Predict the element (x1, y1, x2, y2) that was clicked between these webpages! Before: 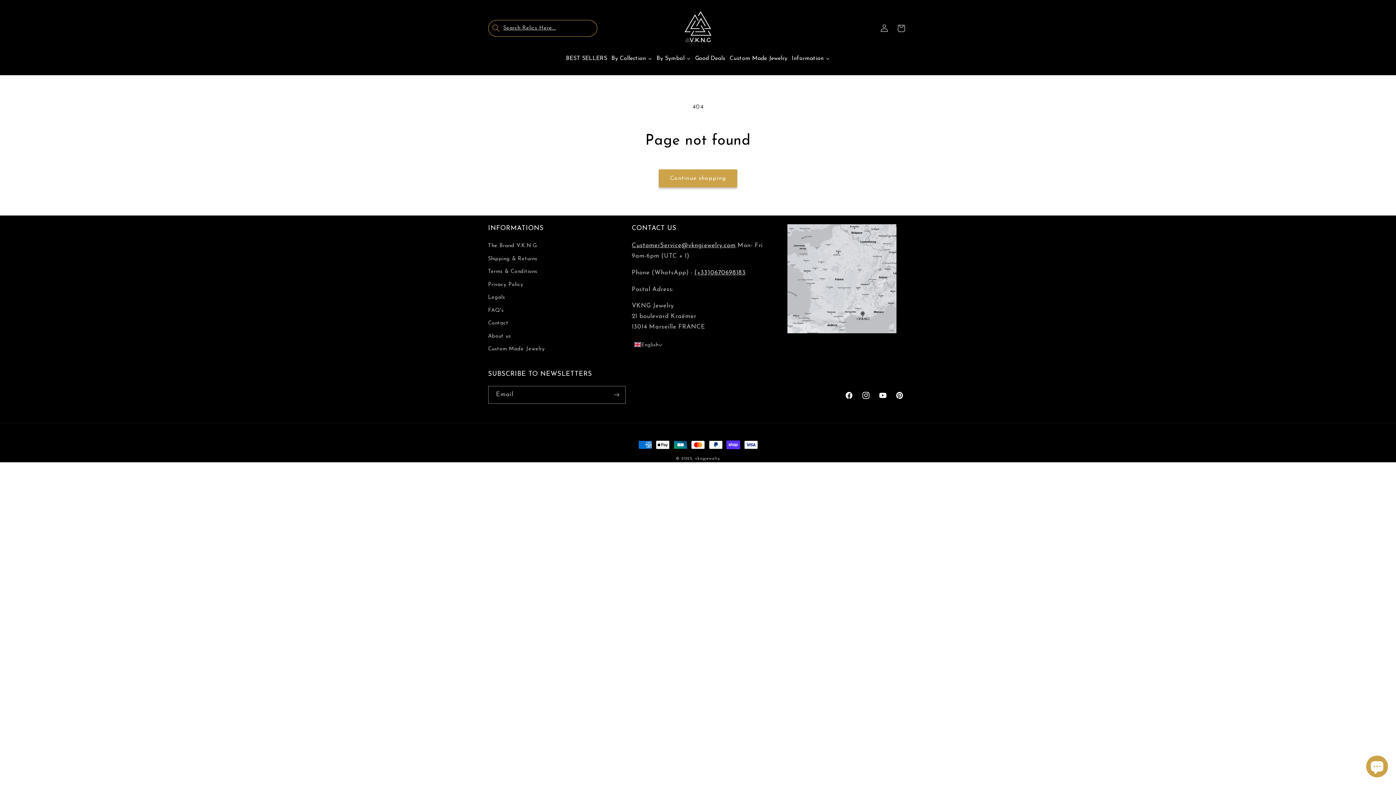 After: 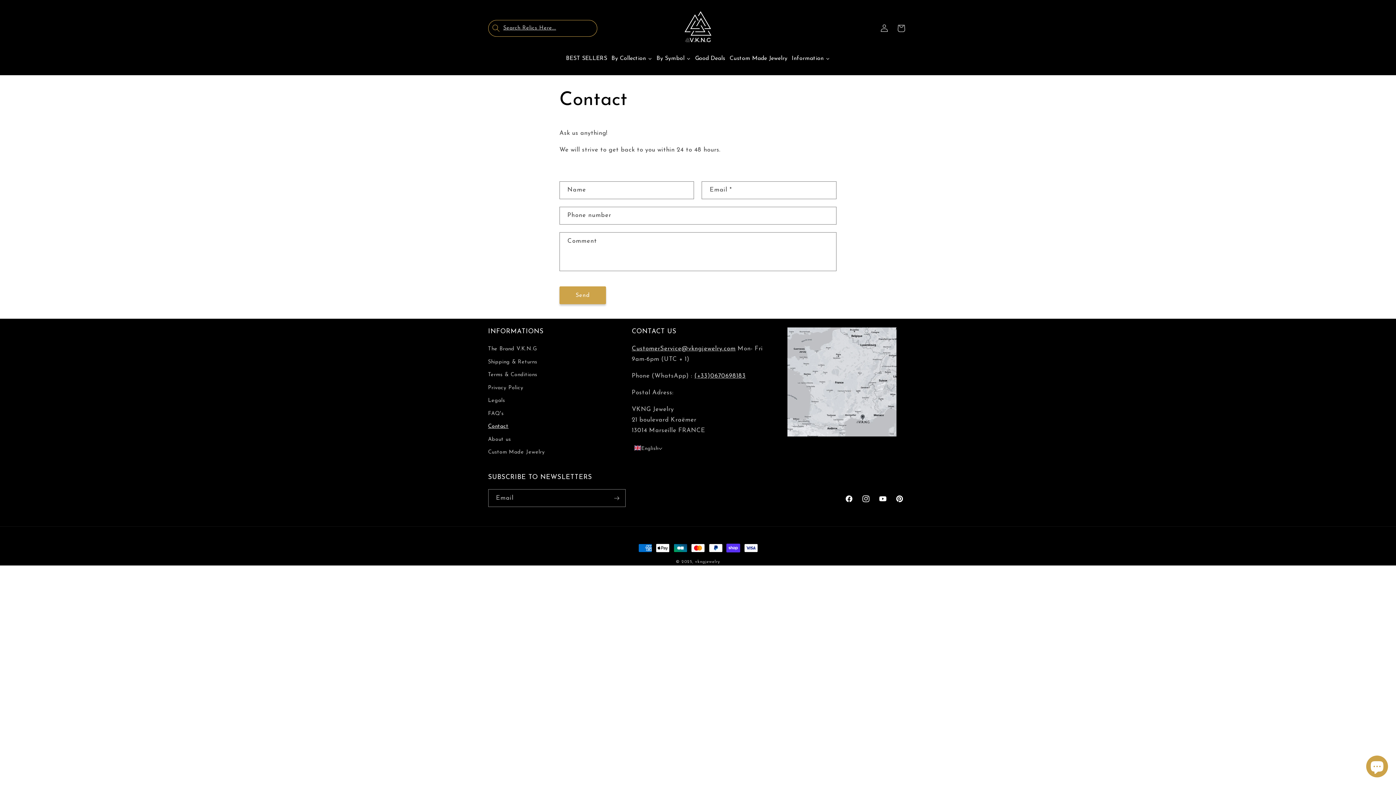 Action: bbox: (488, 317, 508, 329) label: Contact